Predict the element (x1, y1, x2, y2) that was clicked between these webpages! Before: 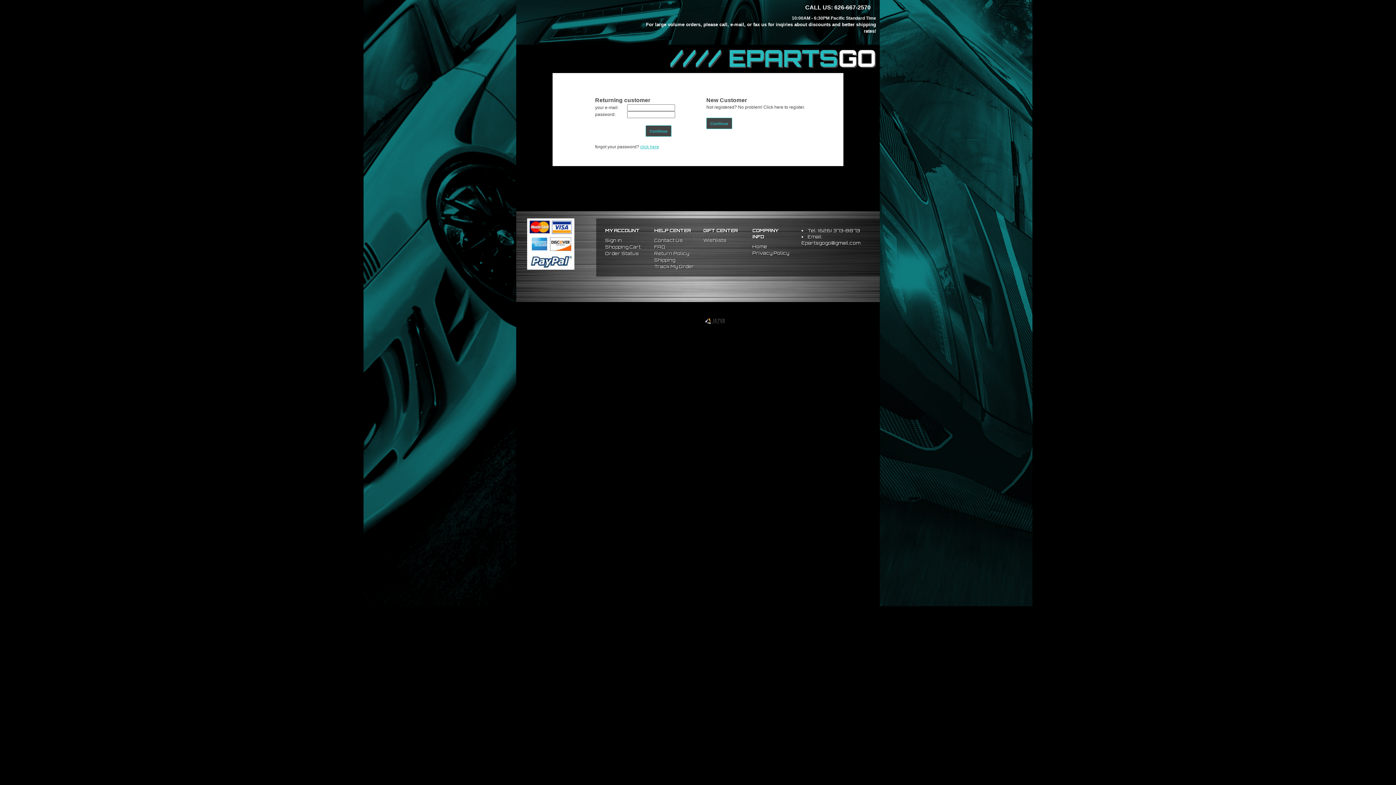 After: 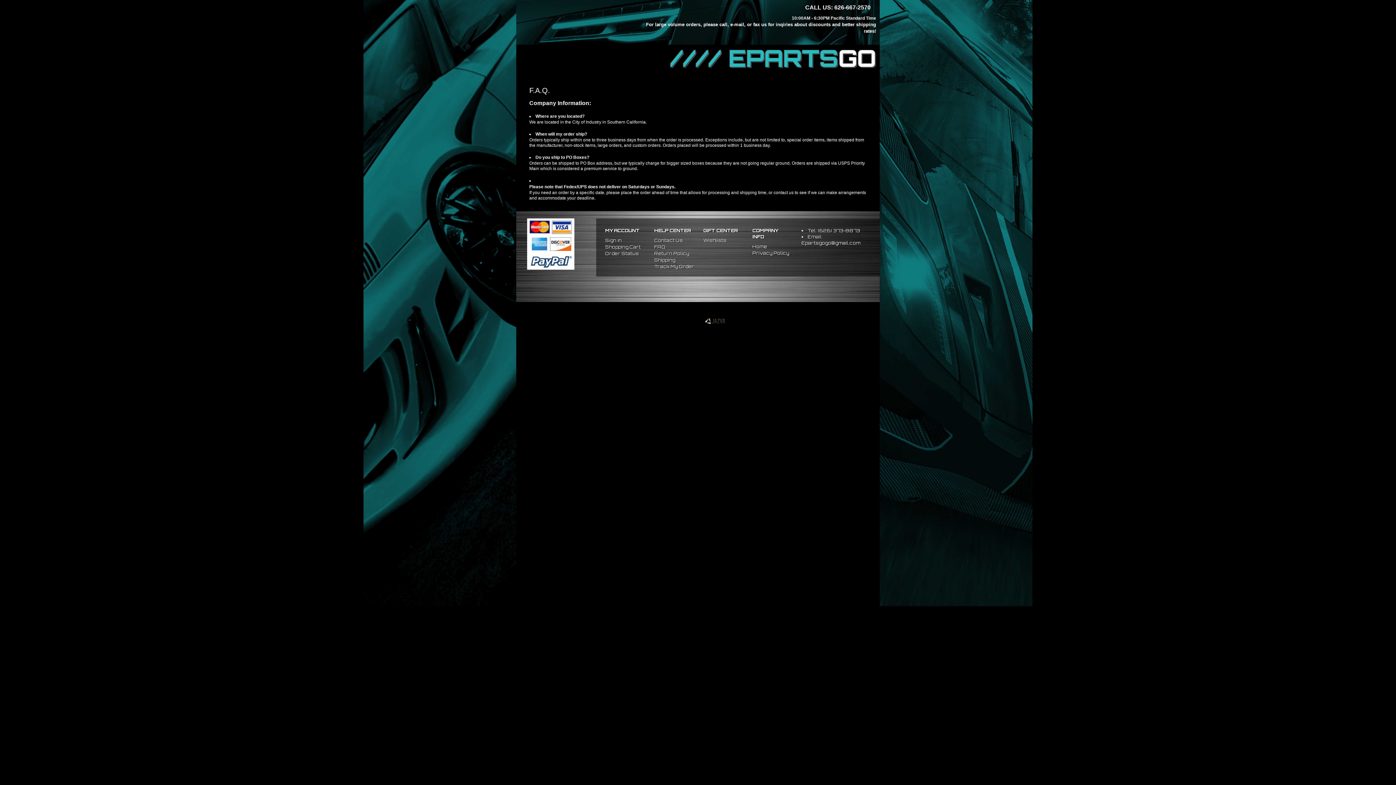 Action: label: FAQ bbox: (654, 244, 700, 250)